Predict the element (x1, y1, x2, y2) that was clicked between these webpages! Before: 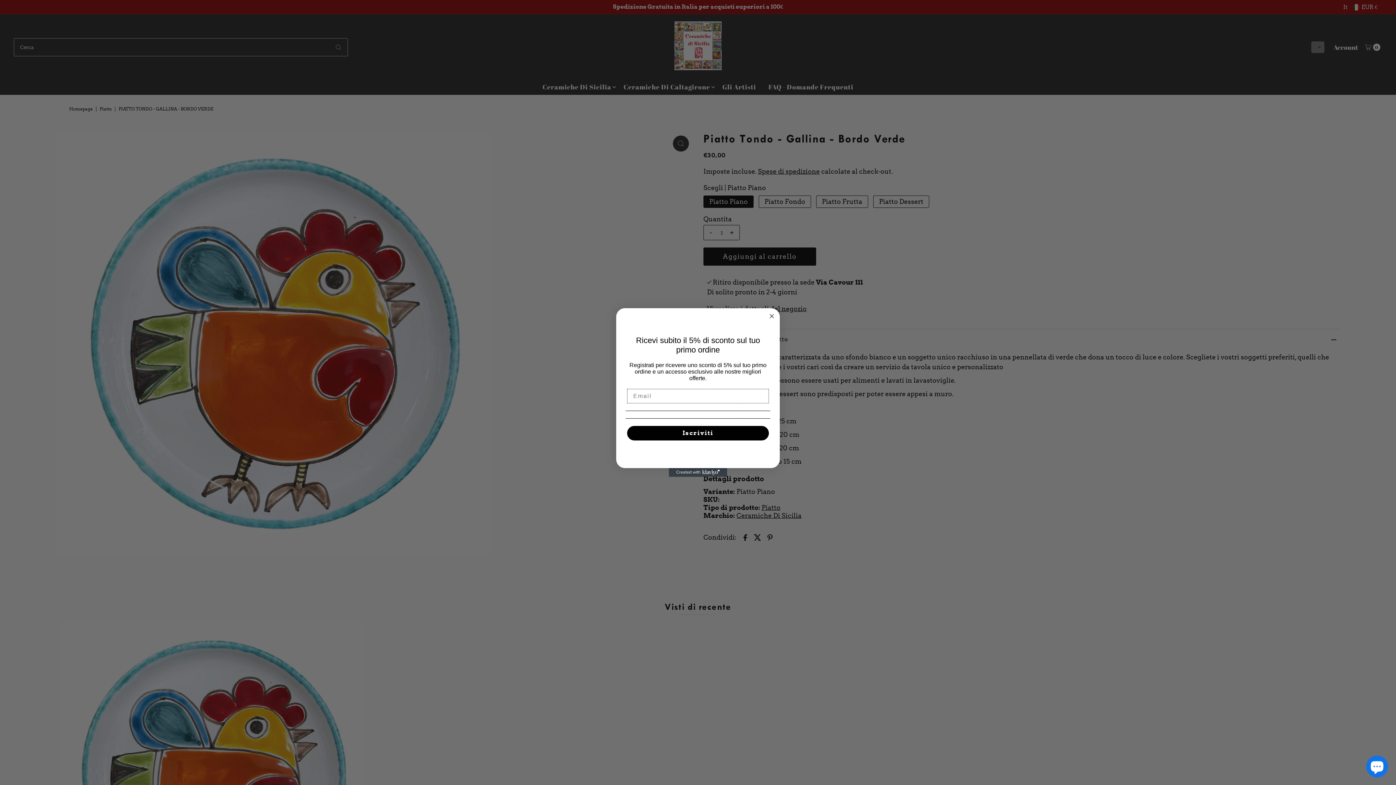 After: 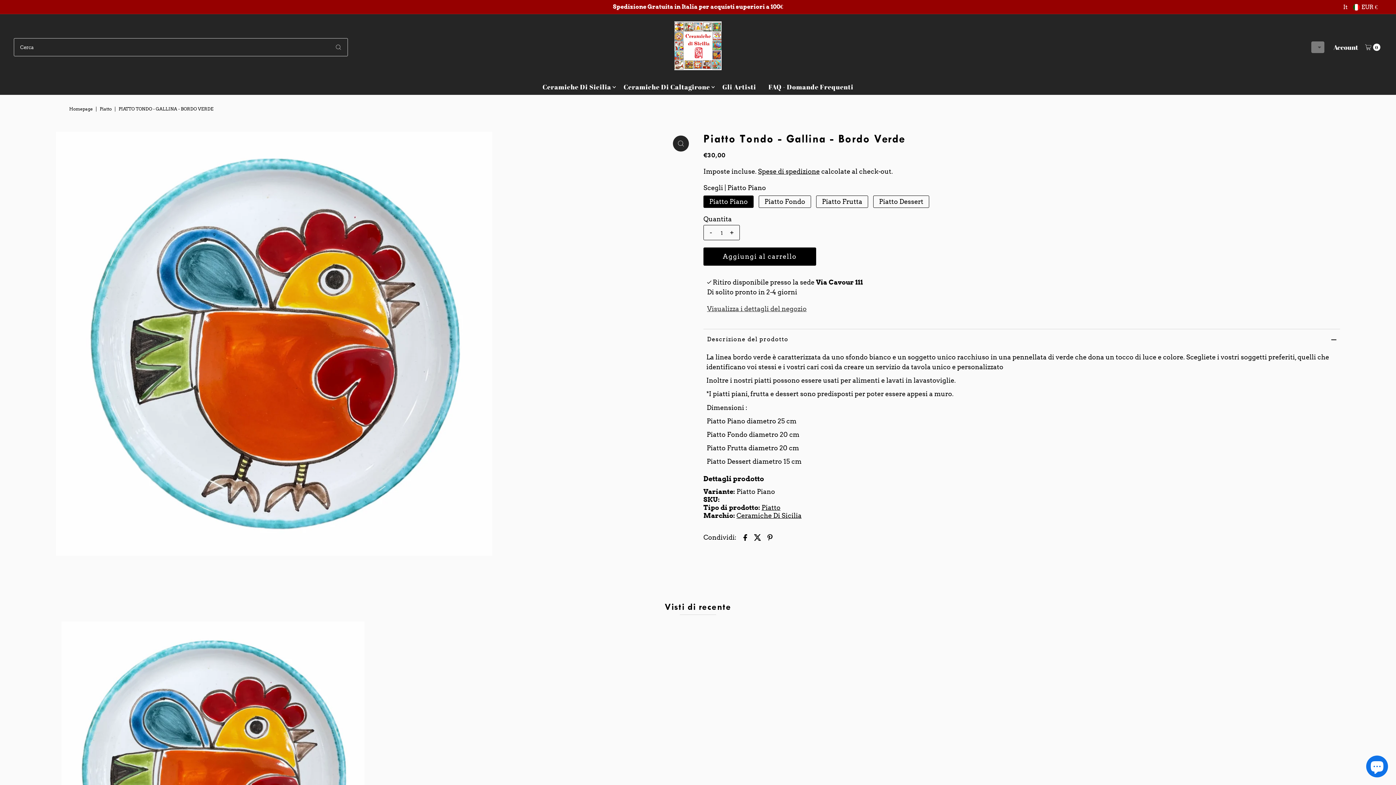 Action: label: Close dialog bbox: (767, 312, 776, 320)